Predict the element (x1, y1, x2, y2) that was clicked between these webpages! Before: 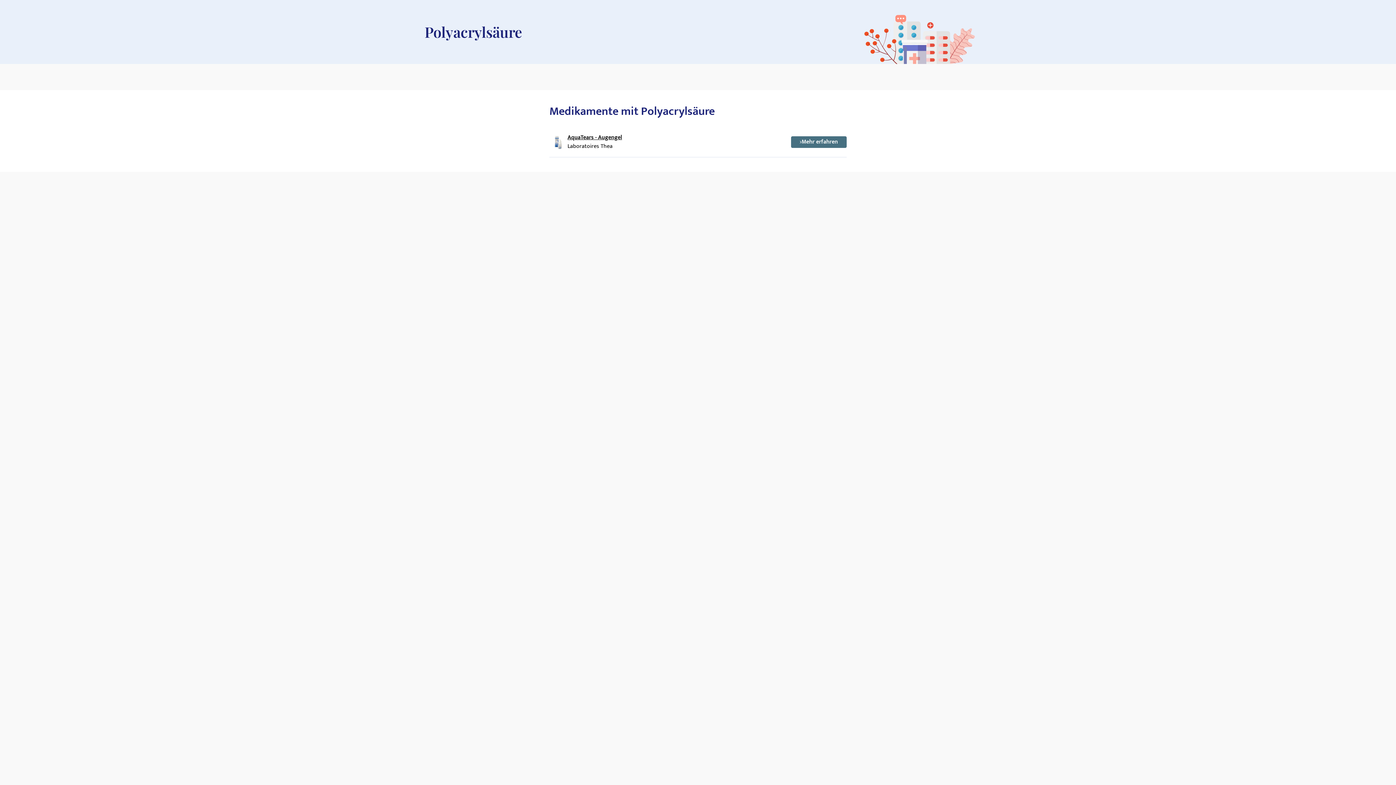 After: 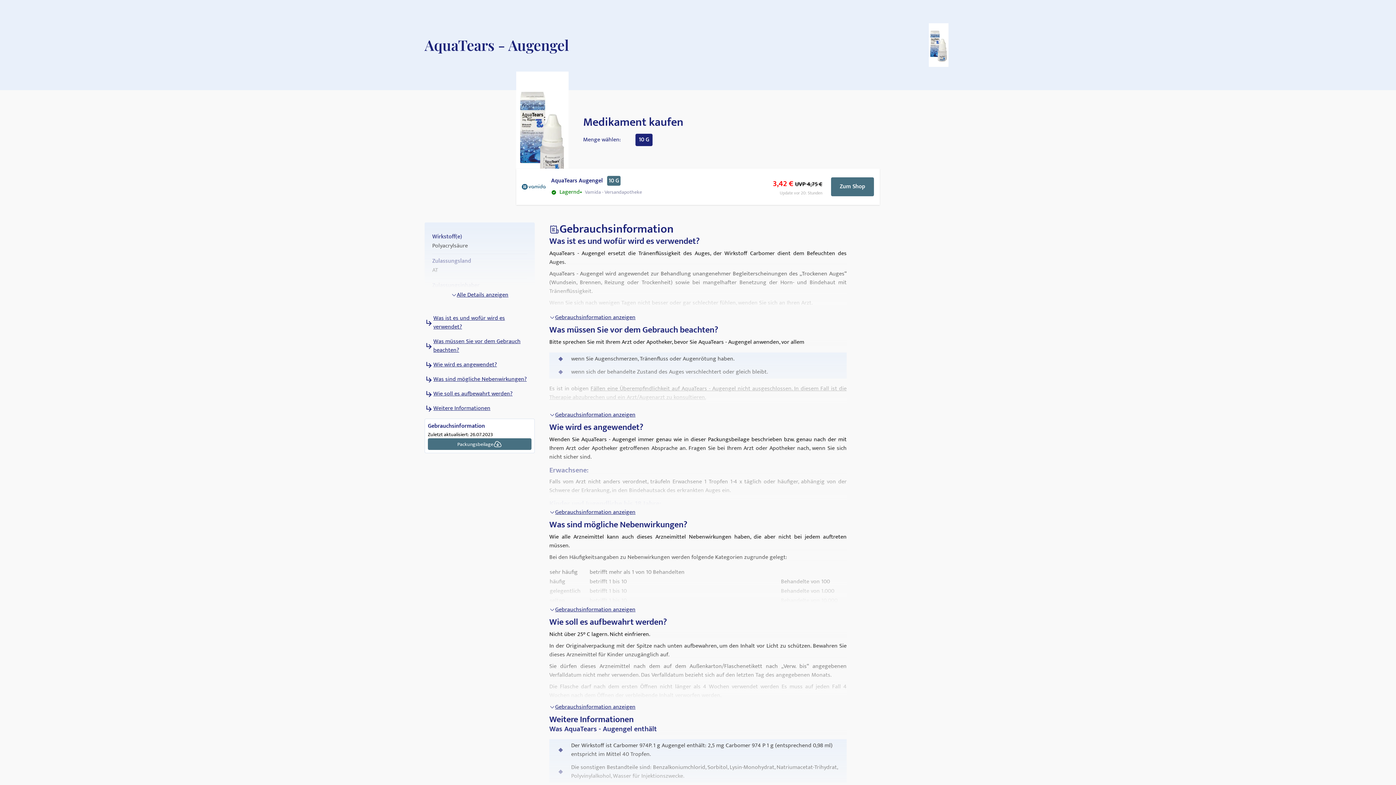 Action: label: AquaTears - Augengel

Laboratoires Thea

Mehr erfahren bbox: (549, 127, 846, 157)